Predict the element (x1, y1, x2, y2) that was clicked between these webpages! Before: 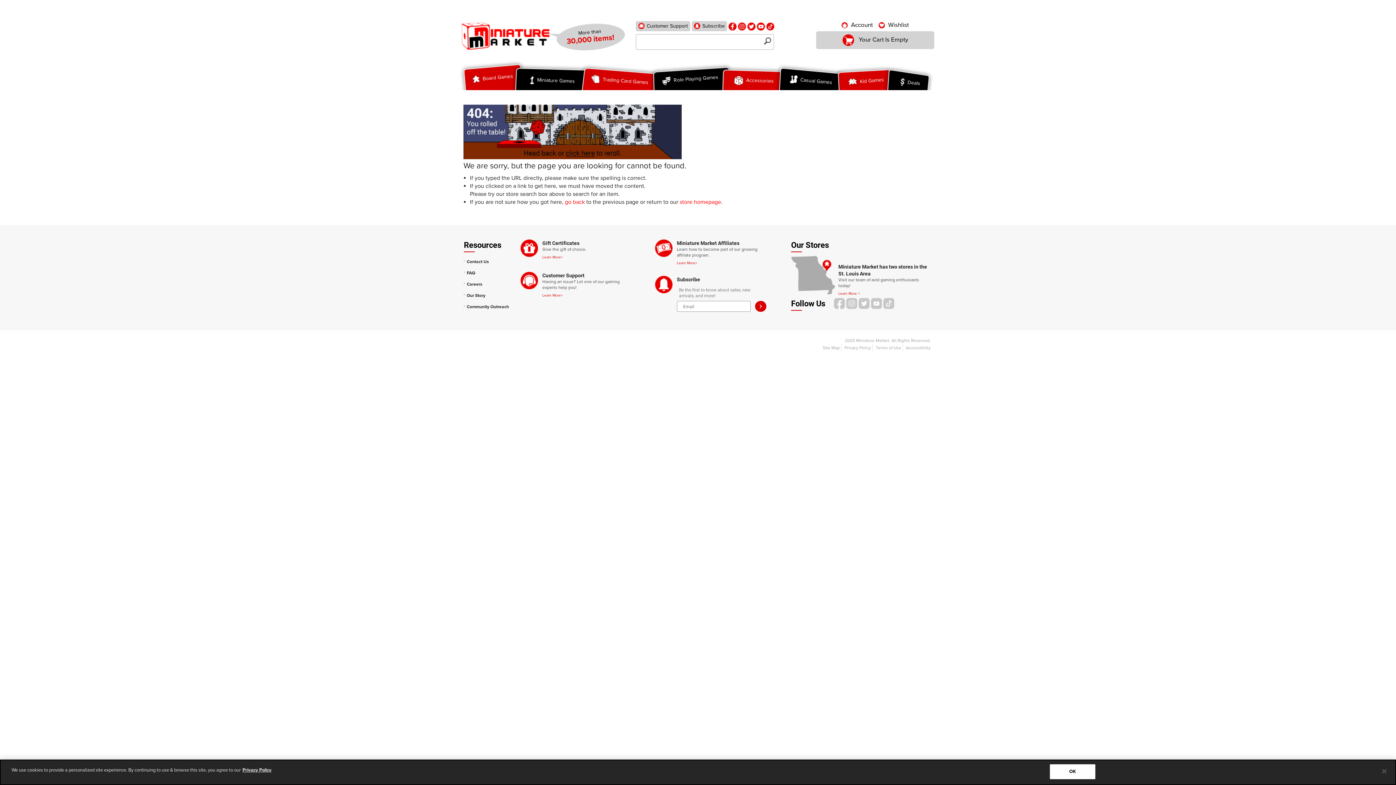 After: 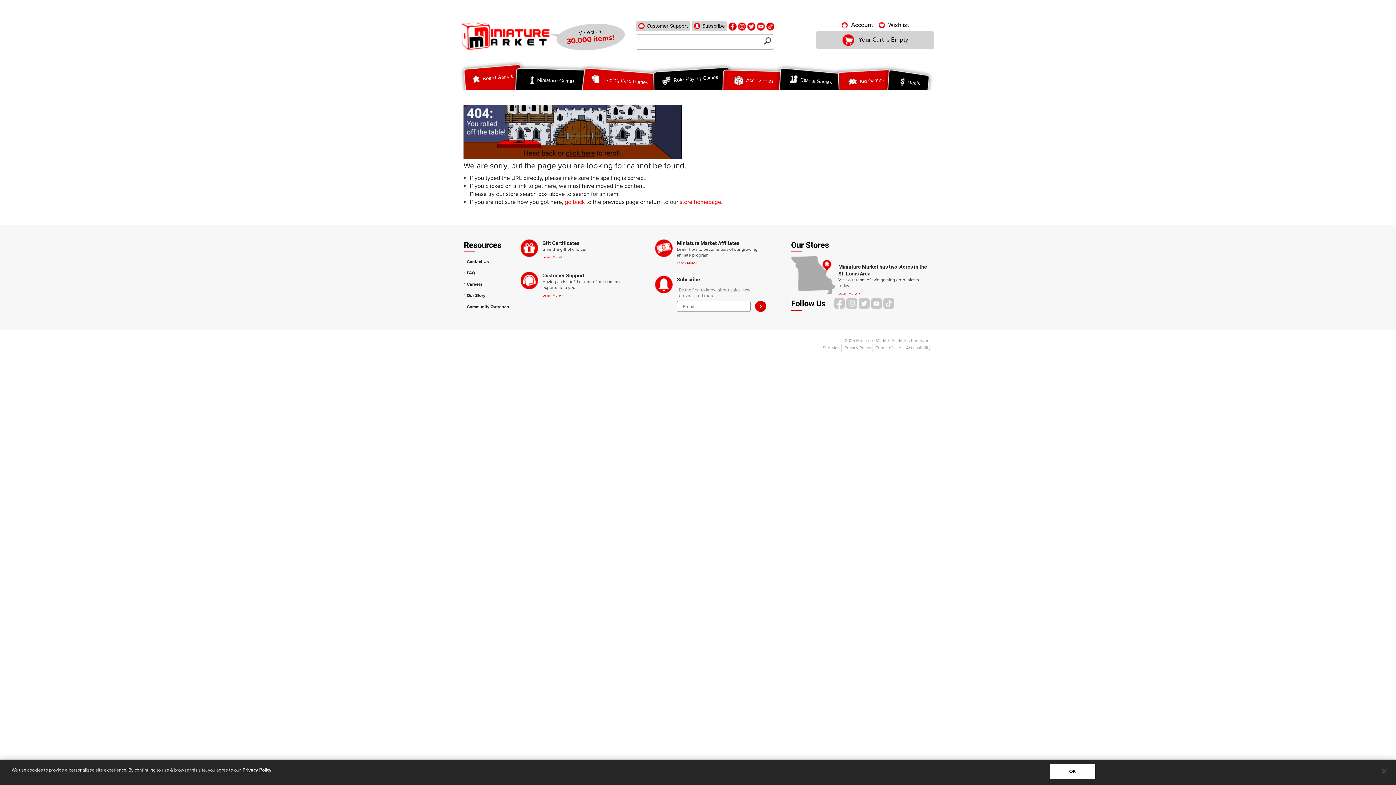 Action: bbox: (738, 22, 746, 30)